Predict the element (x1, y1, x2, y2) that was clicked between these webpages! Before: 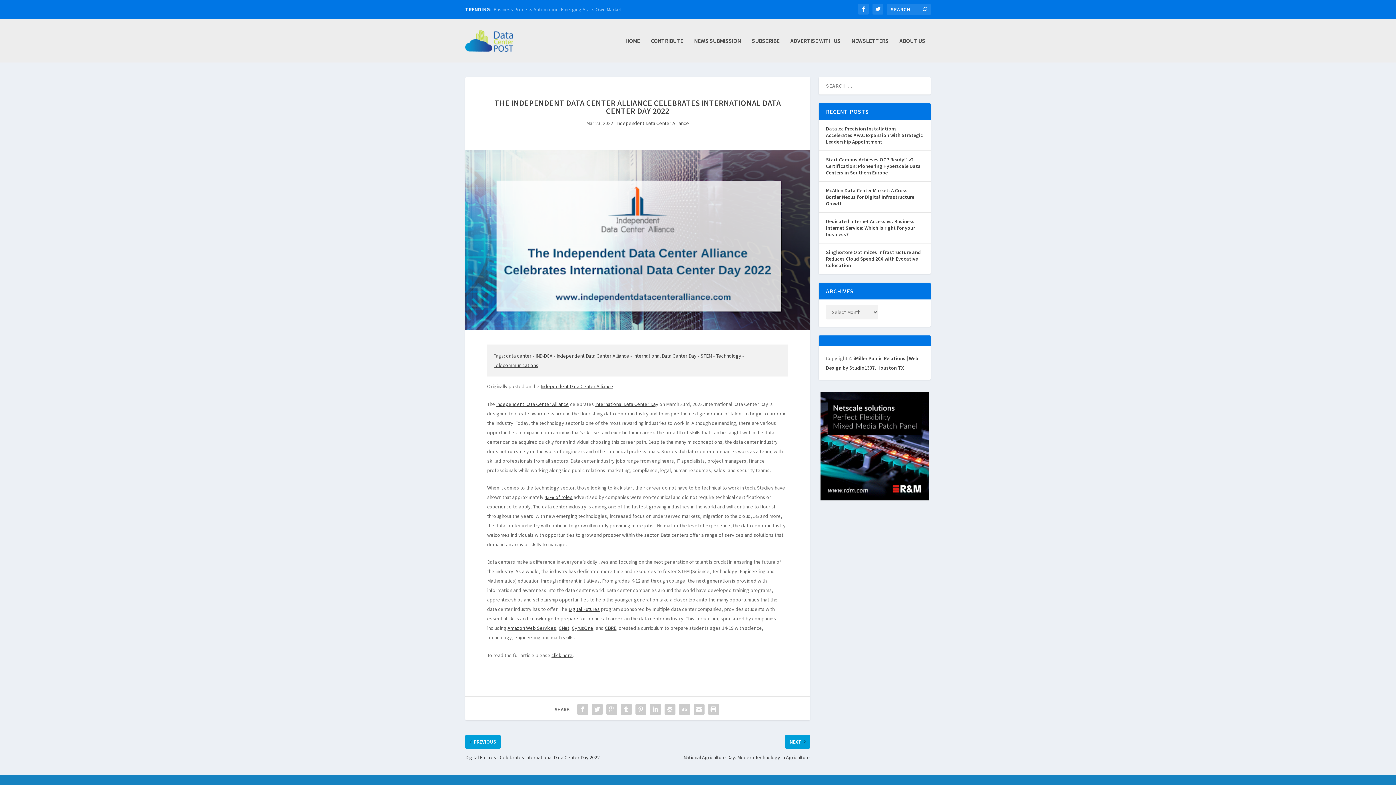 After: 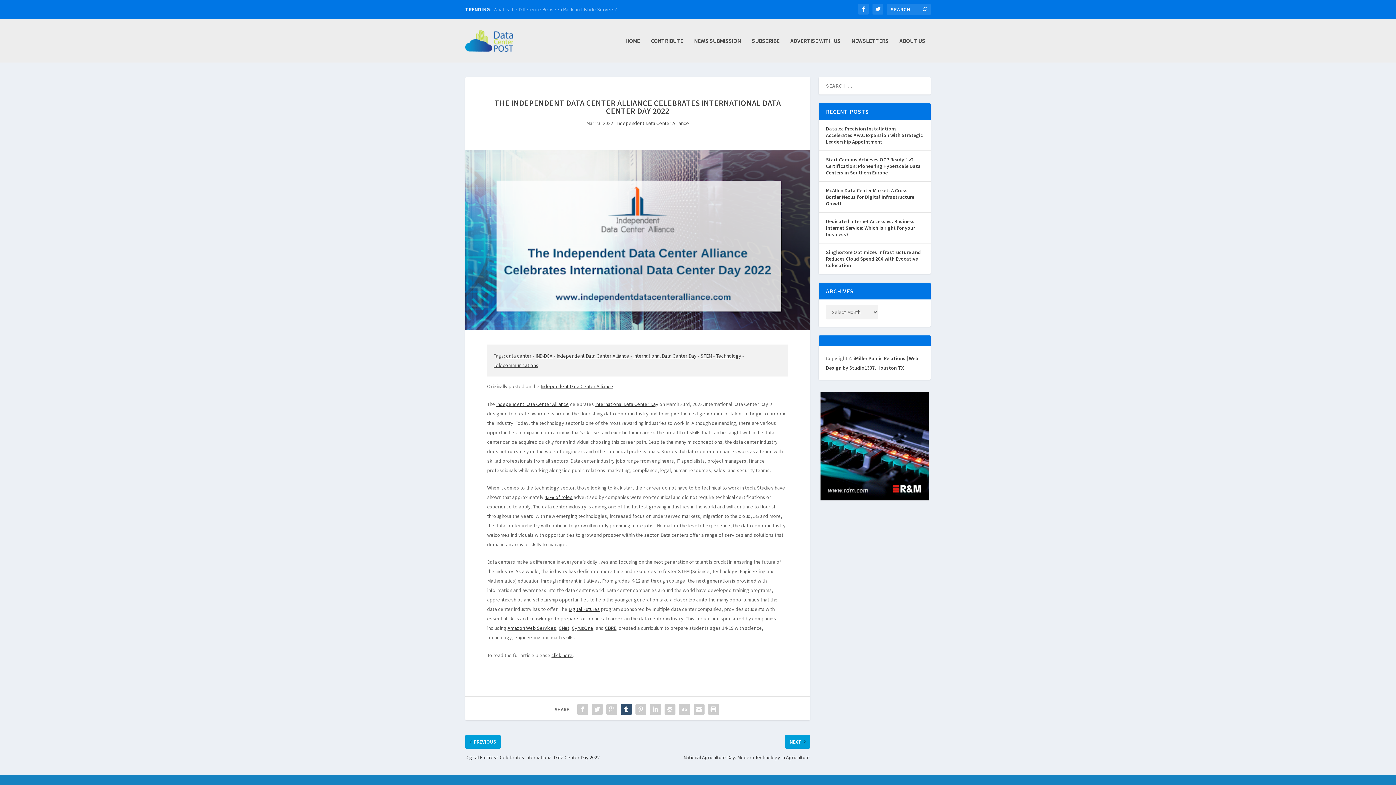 Action: bbox: (619, 702, 633, 717)